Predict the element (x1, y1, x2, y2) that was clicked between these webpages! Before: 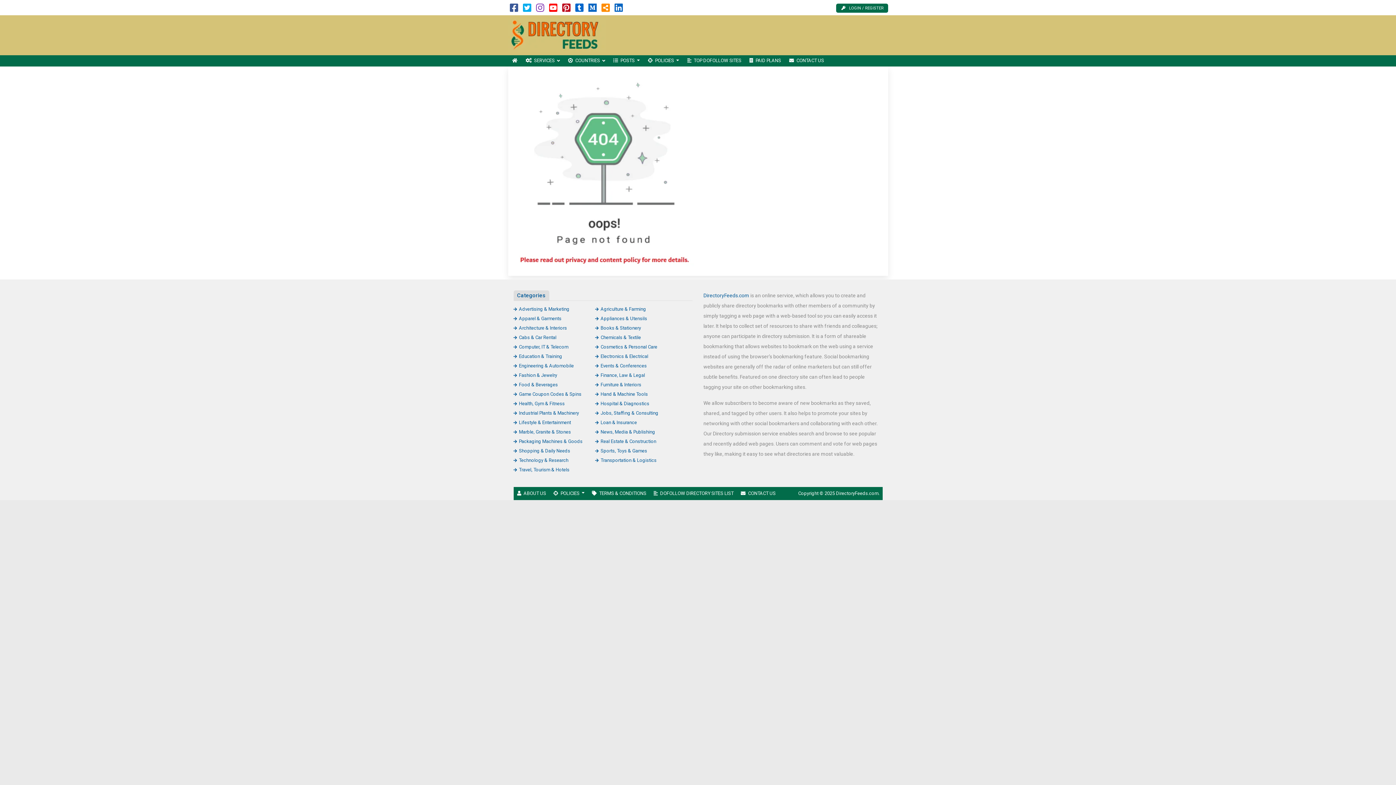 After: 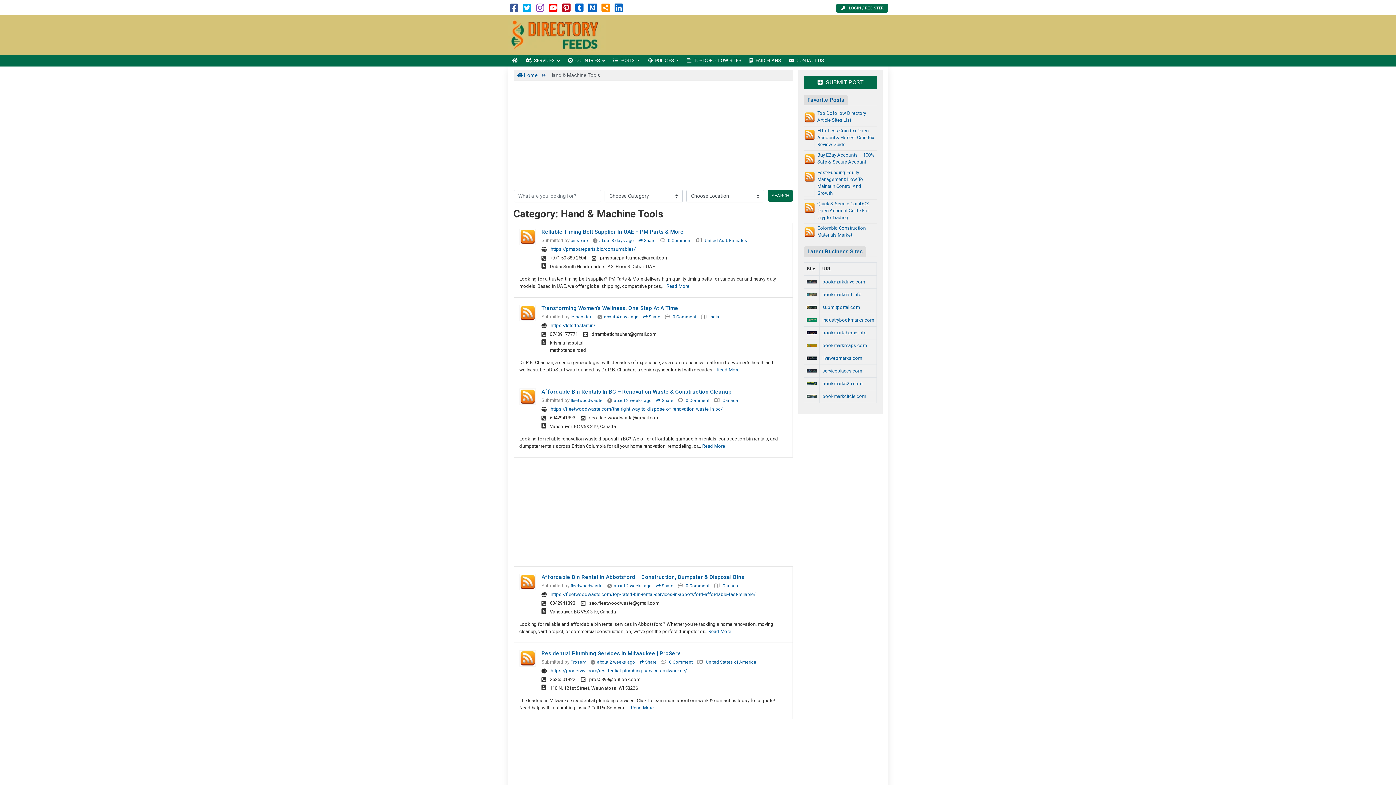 Action: bbox: (595, 391, 648, 396) label: Hand & Machine Tools